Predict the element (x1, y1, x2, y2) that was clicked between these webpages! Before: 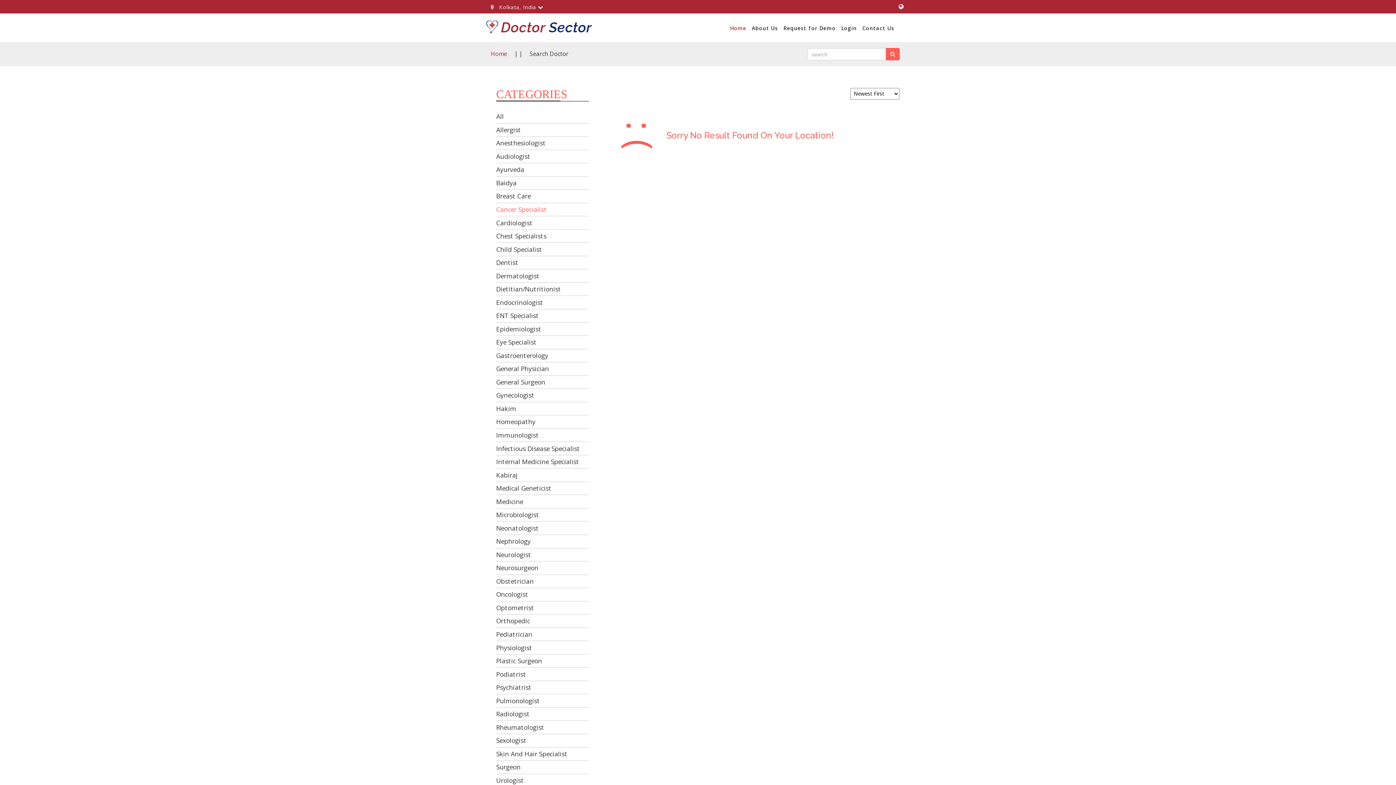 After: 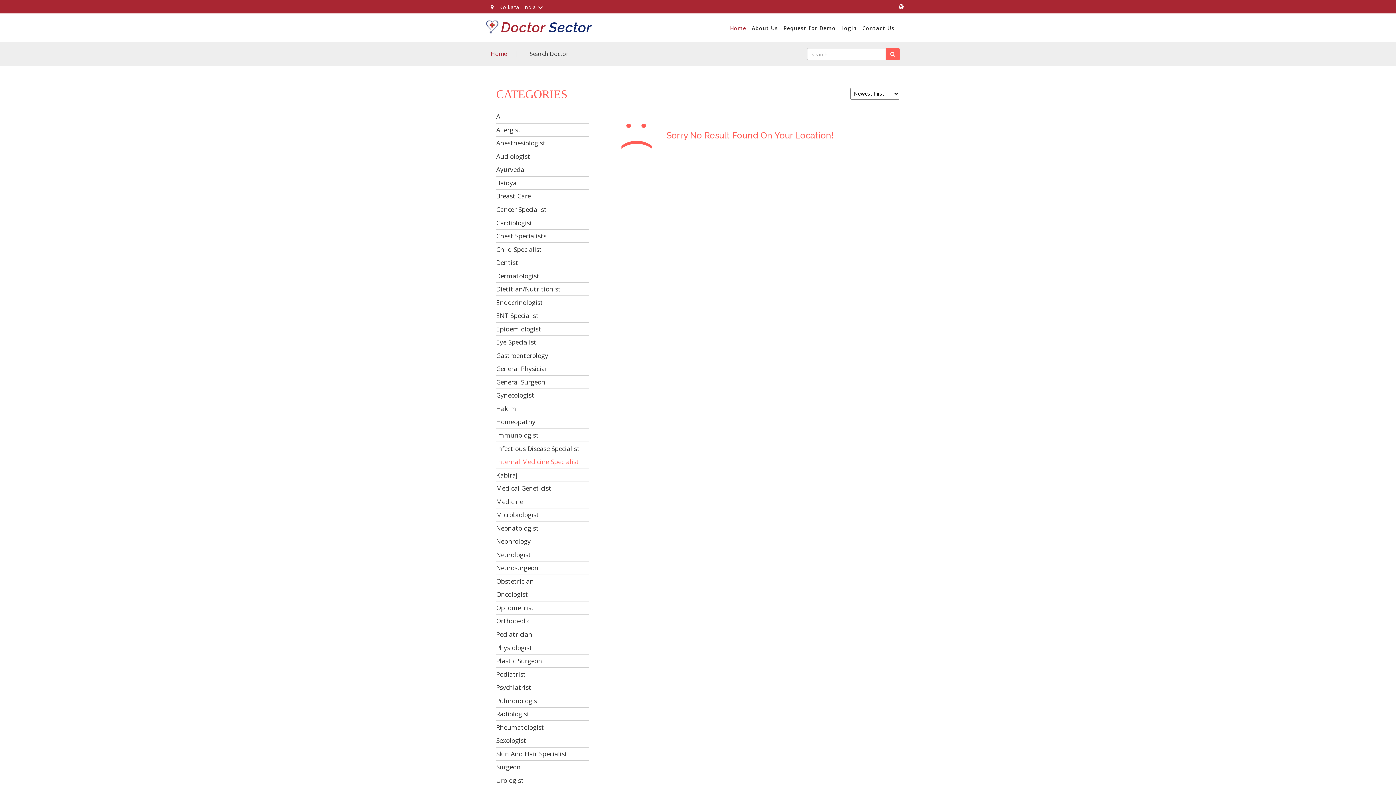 Action: label: Internal Medicine Specialist bbox: (496, 457, 589, 466)